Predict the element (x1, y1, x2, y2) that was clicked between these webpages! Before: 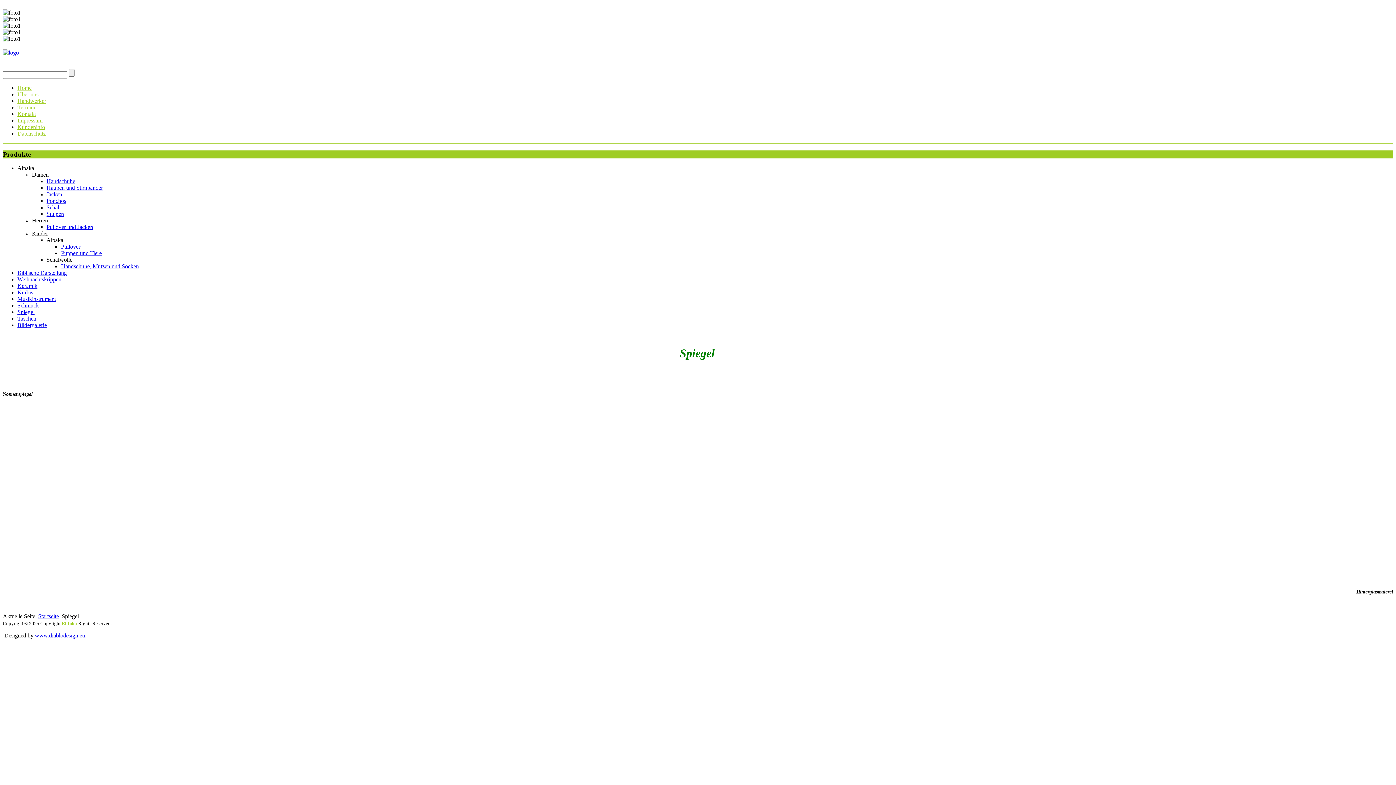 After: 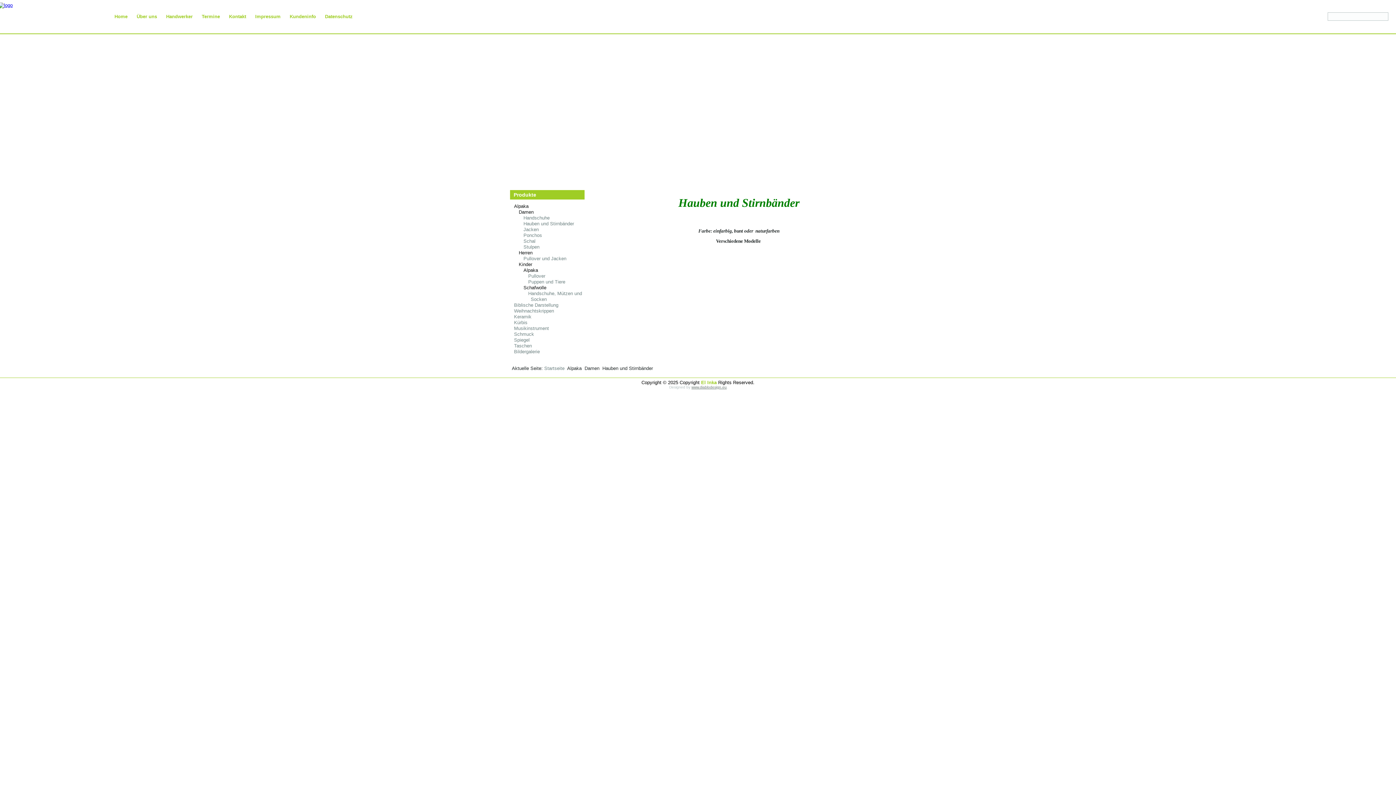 Action: bbox: (46, 184, 102, 191) label: Hauben und Stirnbänder